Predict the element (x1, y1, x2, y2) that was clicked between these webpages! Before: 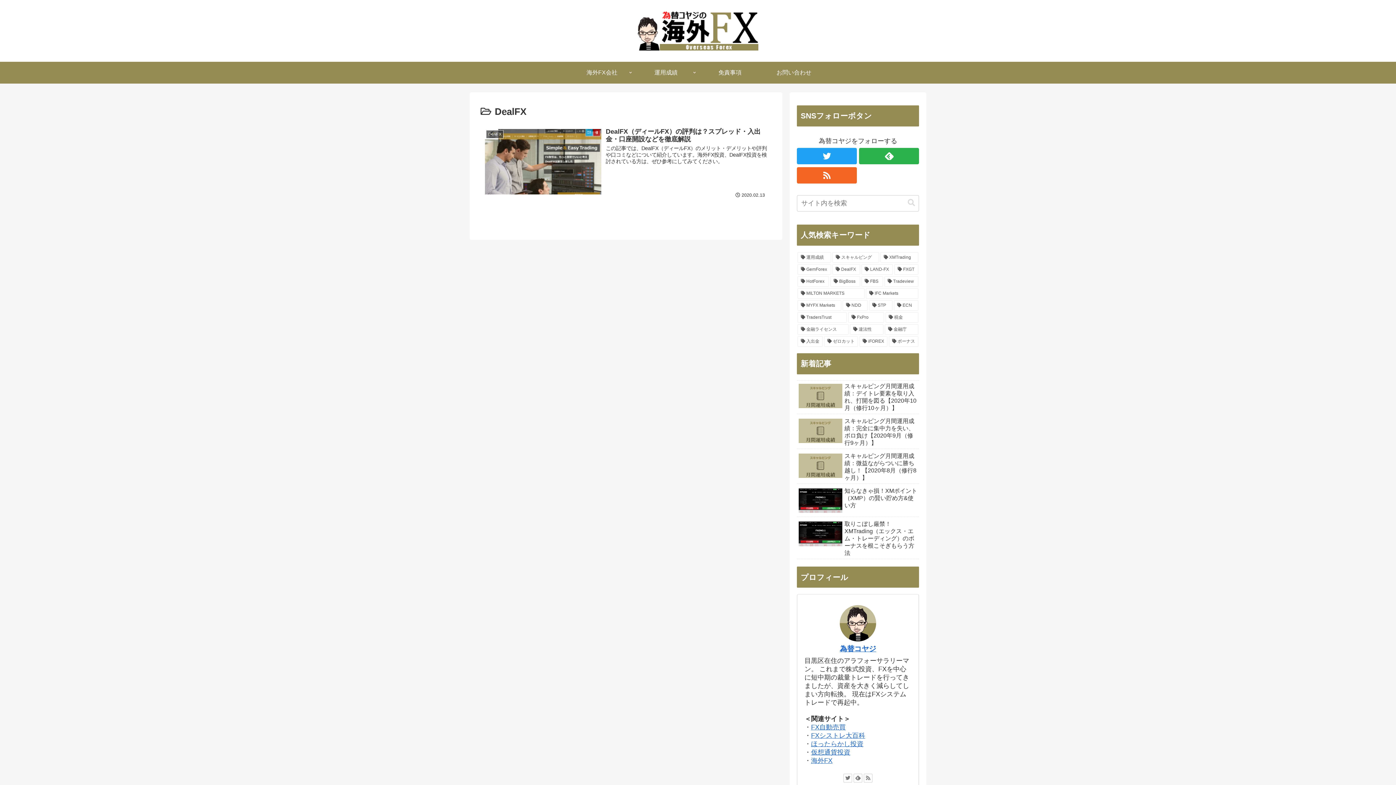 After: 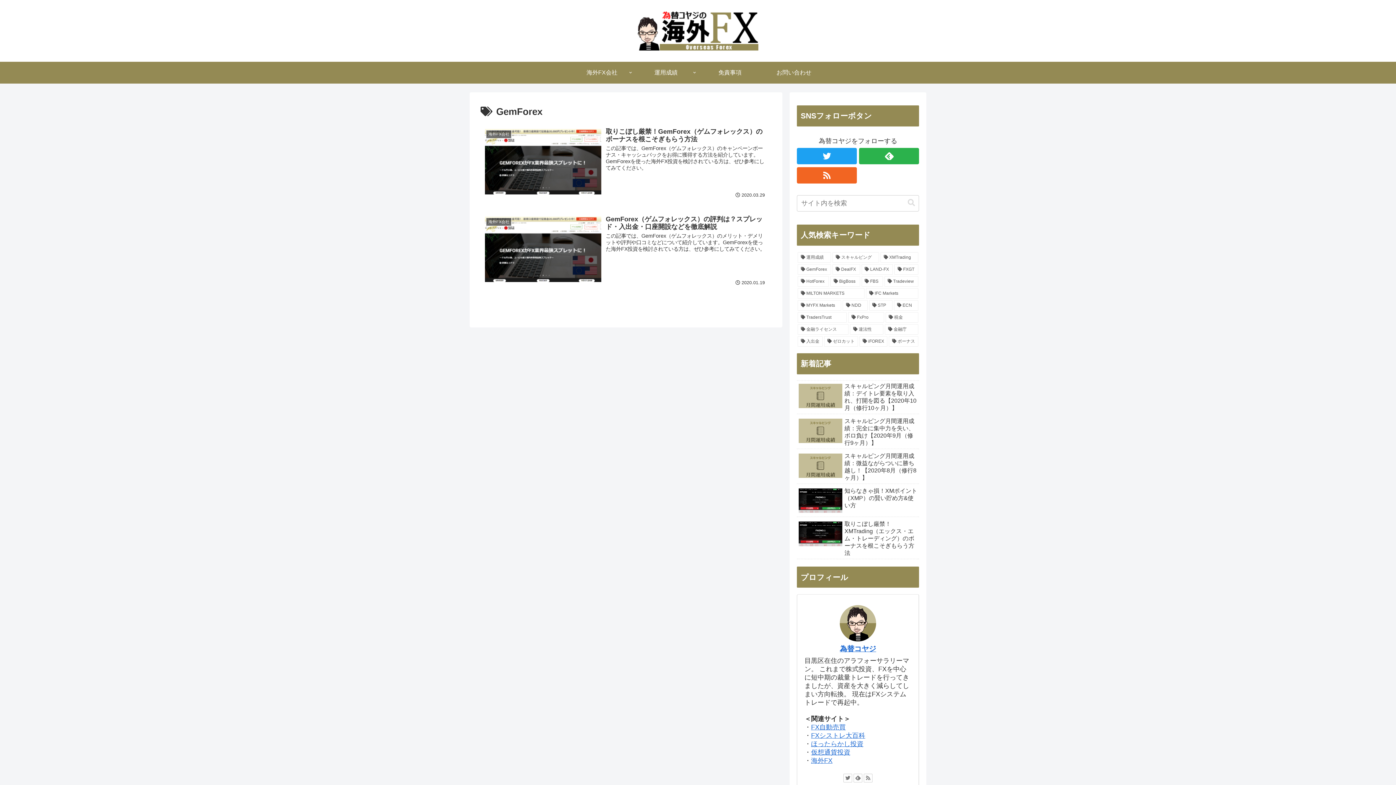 Action: label: GemForex (2個の項目) bbox: (797, 264, 831, 274)